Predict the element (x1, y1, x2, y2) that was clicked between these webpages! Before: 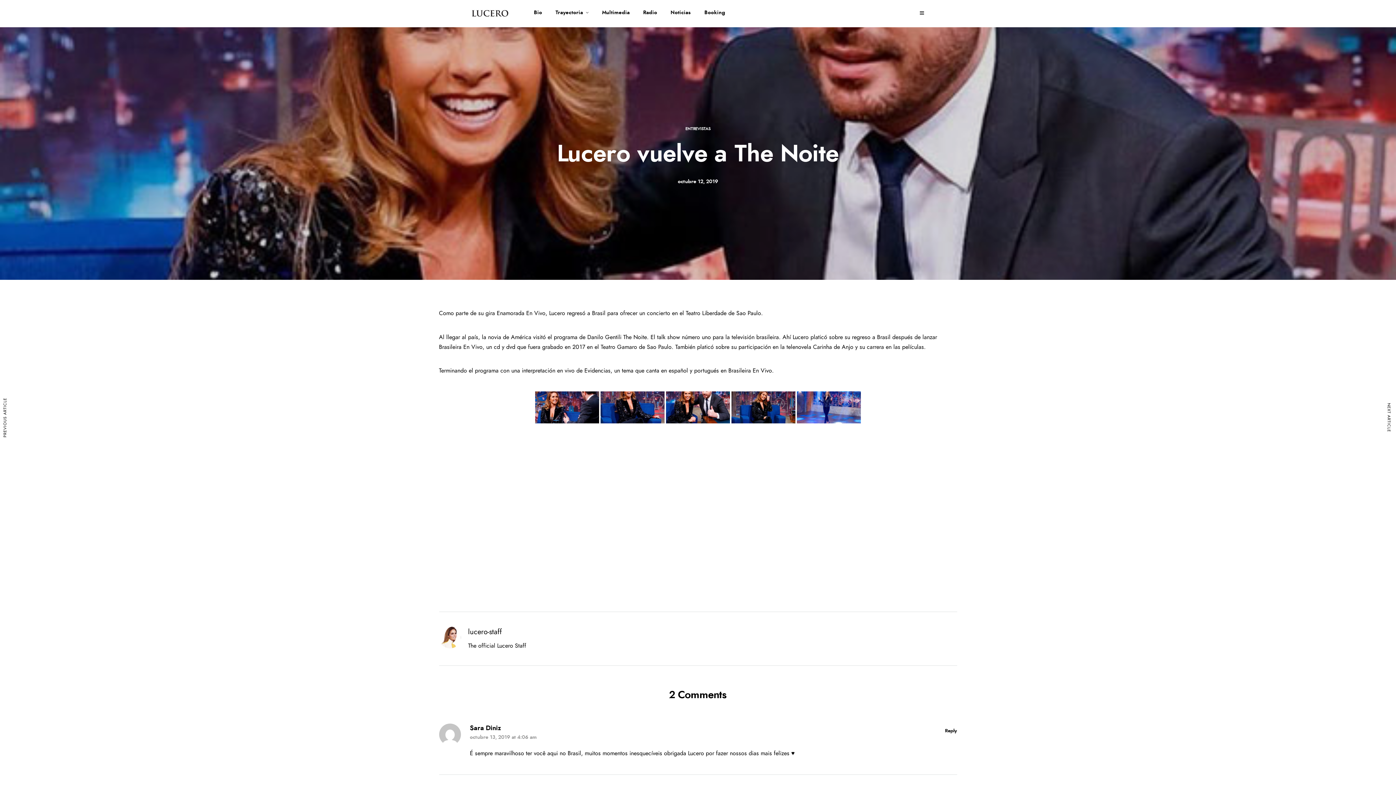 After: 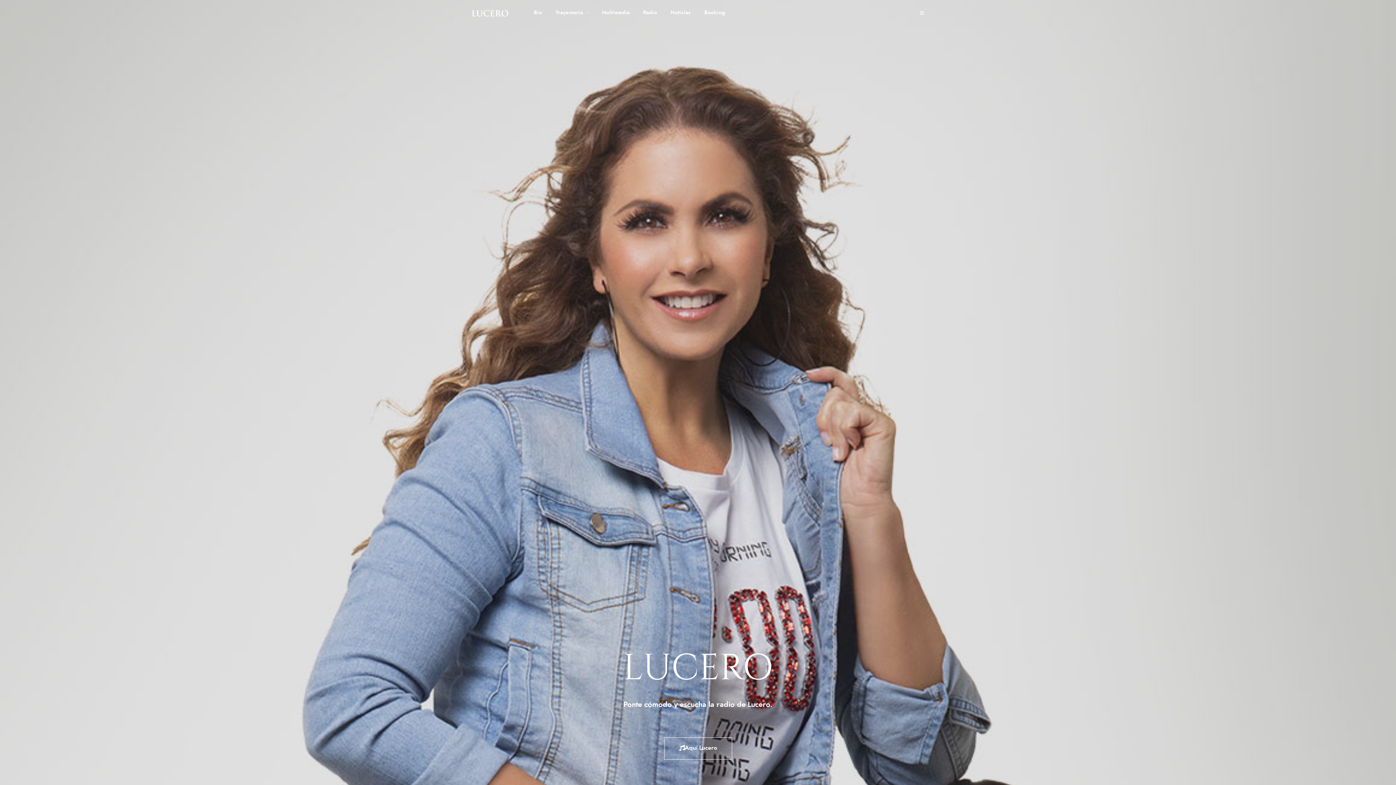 Action: label: Radio bbox: (640, 8, 659, 17)